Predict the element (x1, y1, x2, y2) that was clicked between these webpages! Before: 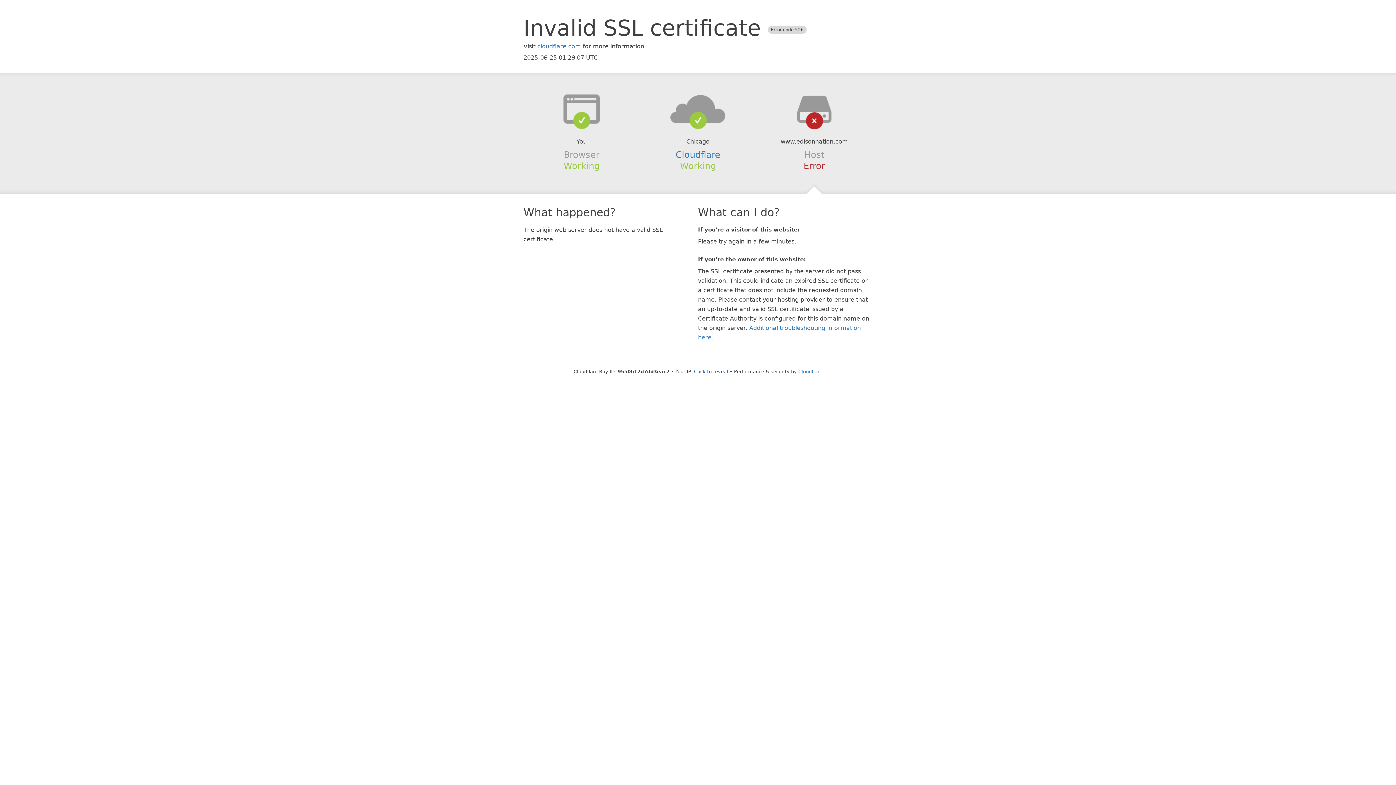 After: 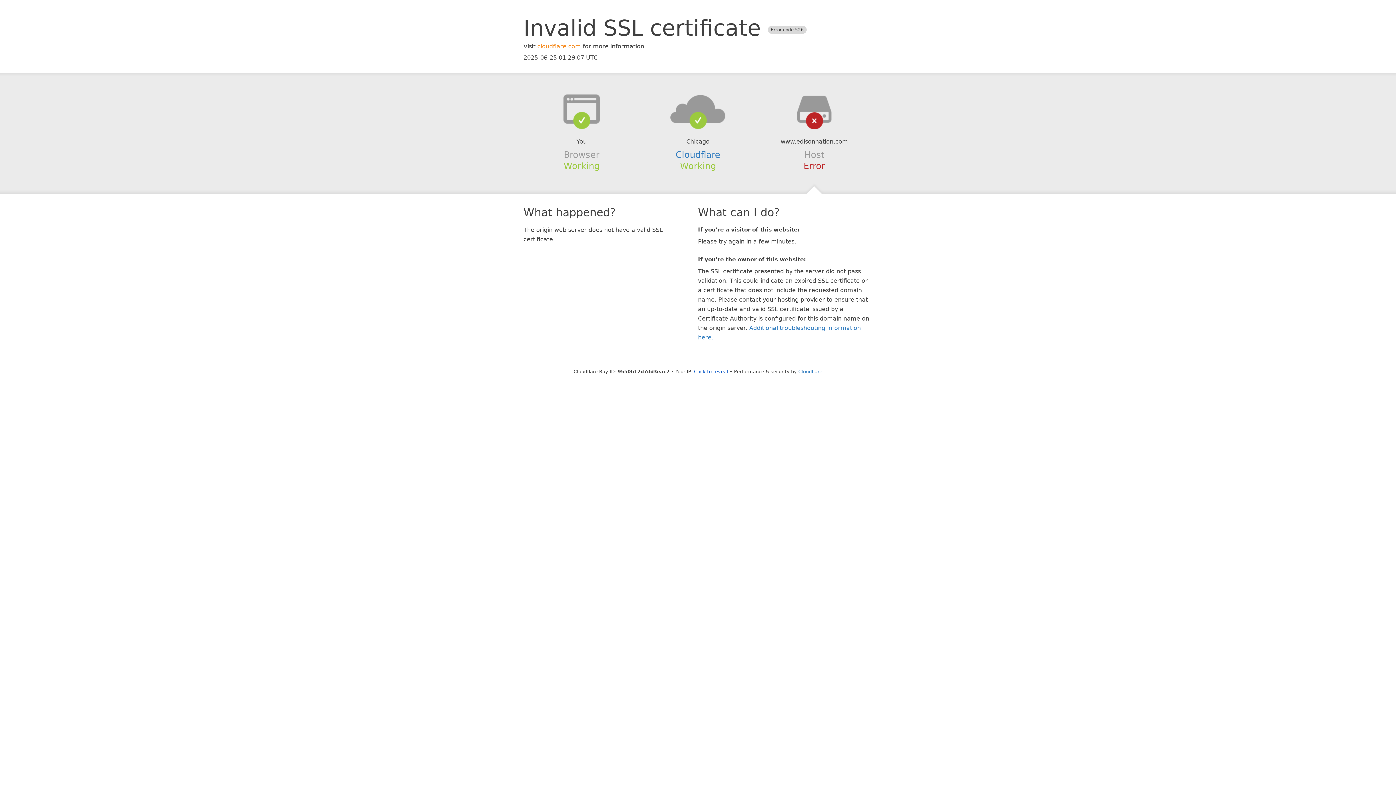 Action: label: cloudflare.com bbox: (537, 42, 581, 49)